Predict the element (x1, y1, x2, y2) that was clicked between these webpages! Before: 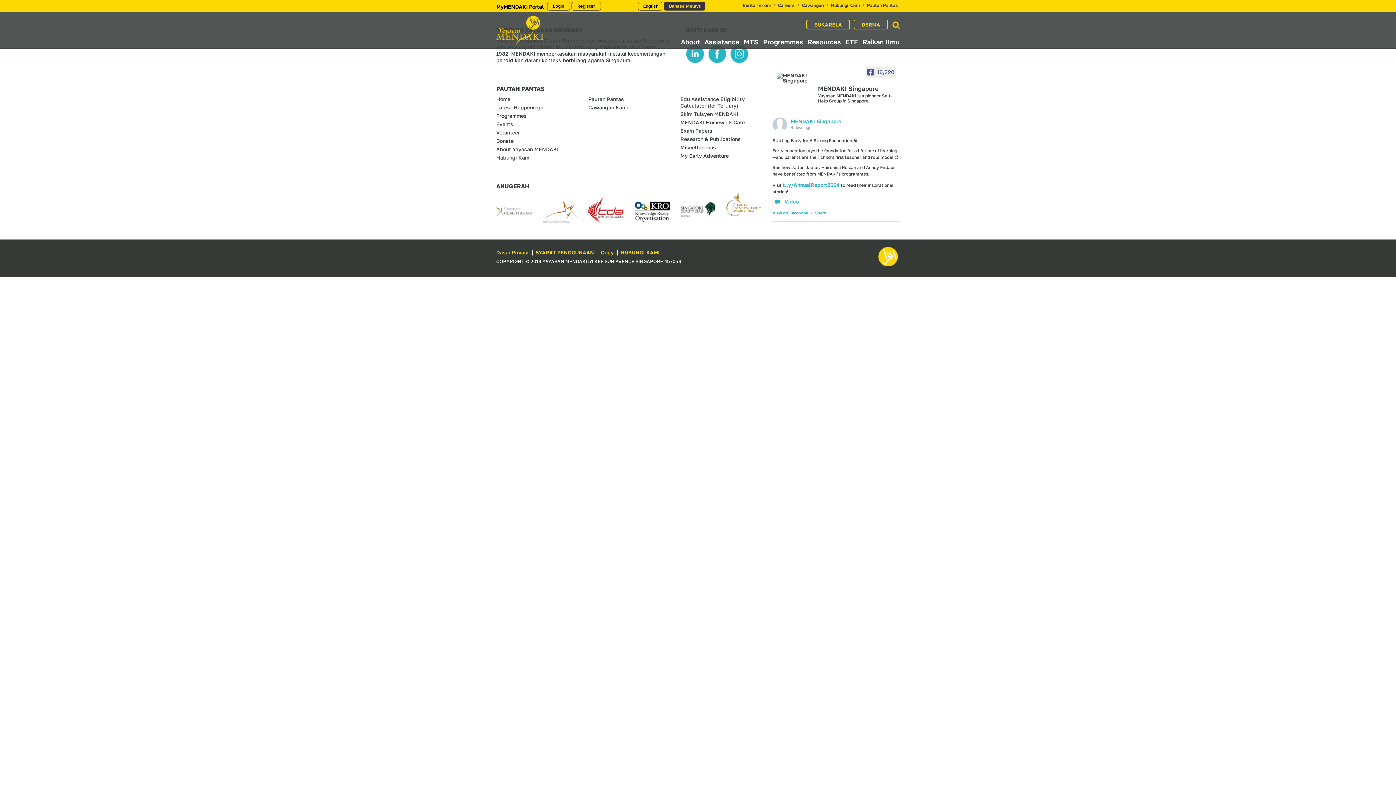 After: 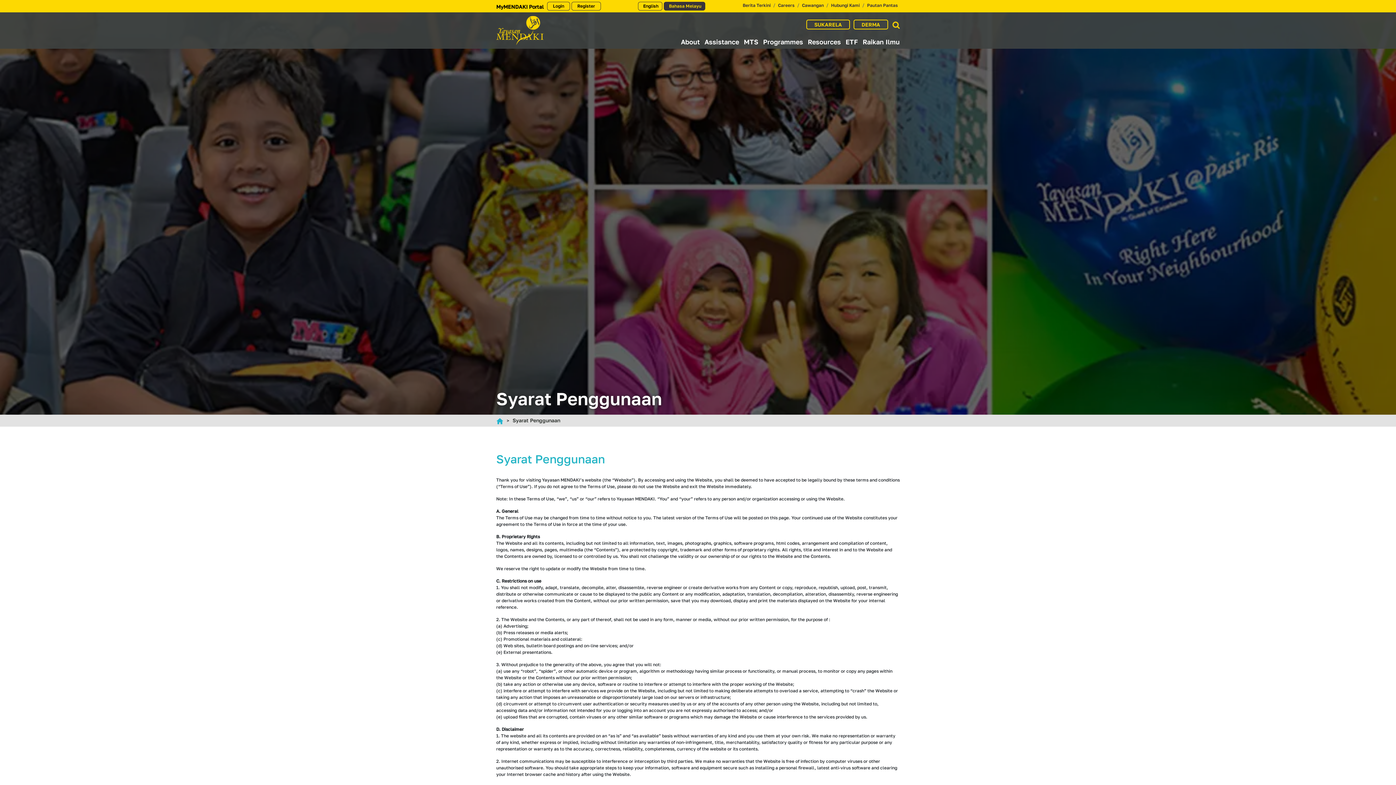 Action: label: SYARAT PENGGUNAAN bbox: (535, 249, 594, 255)